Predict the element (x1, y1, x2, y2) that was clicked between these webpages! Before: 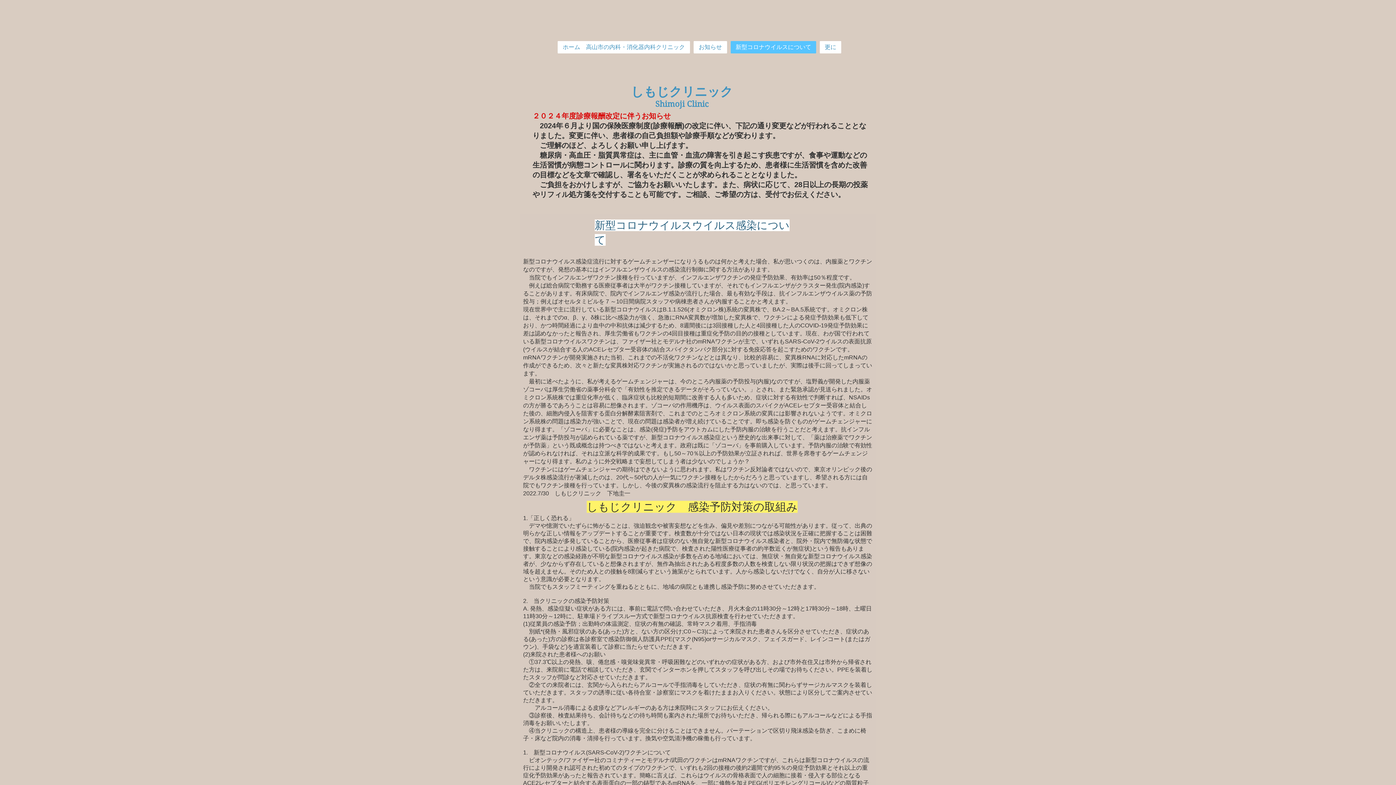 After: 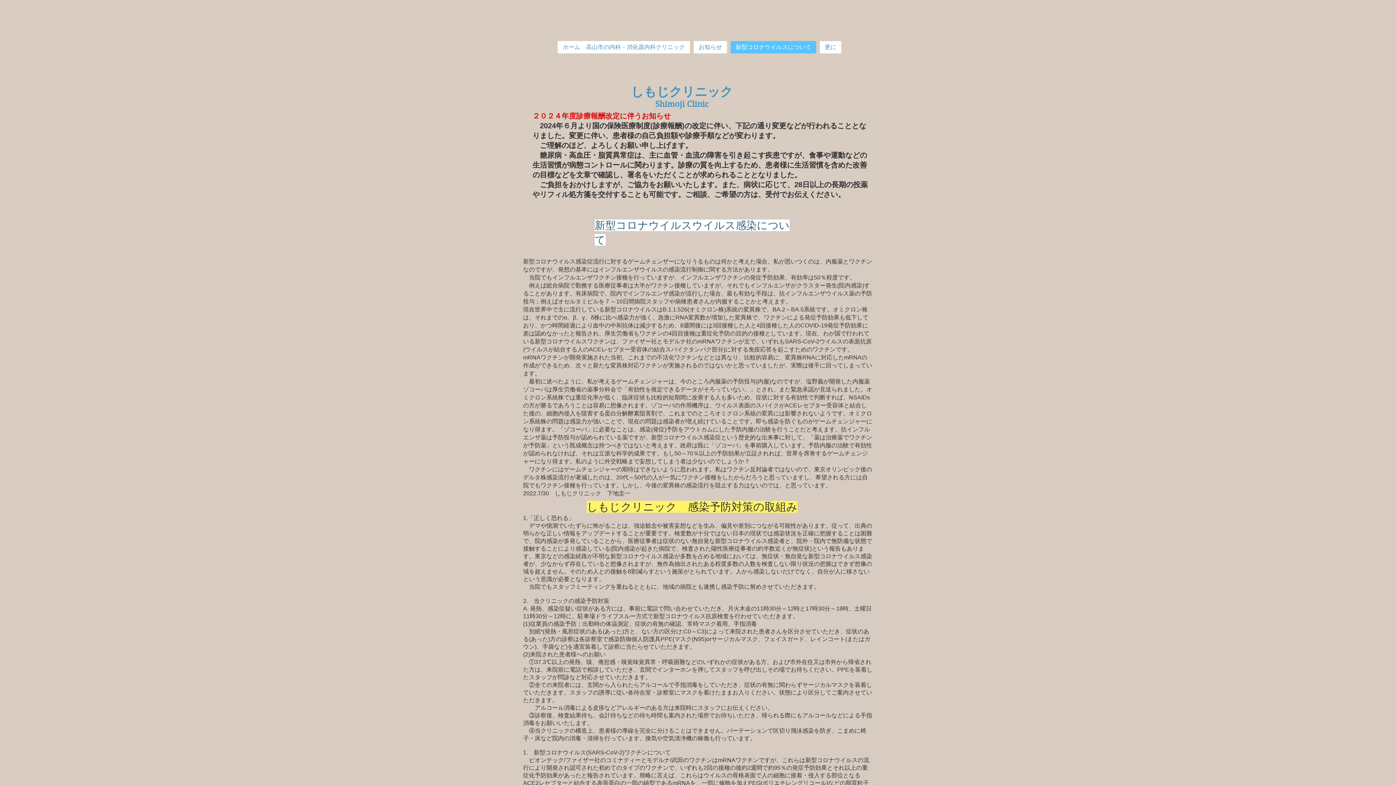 Action: bbox: (730, 41, 816, 53) label: 新型コロナウイルスについて